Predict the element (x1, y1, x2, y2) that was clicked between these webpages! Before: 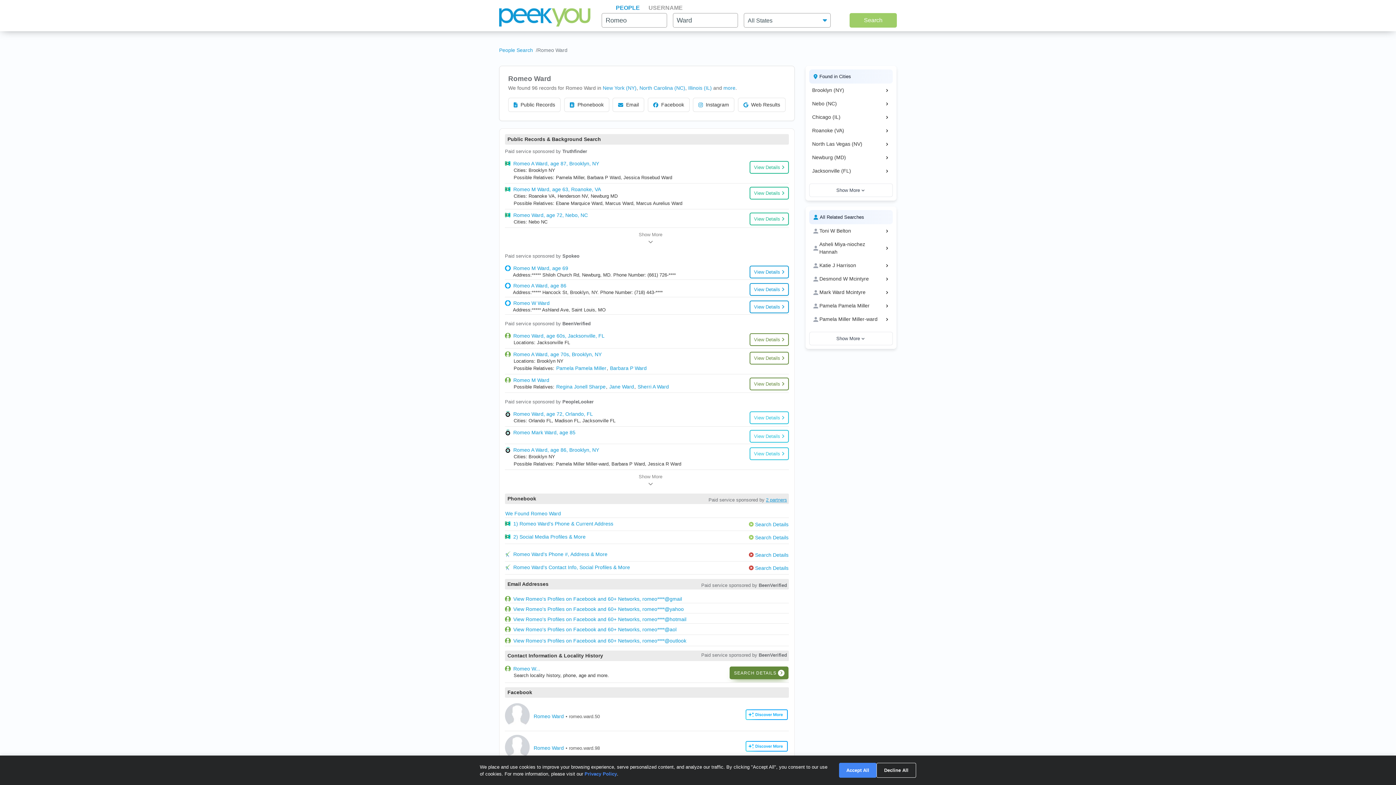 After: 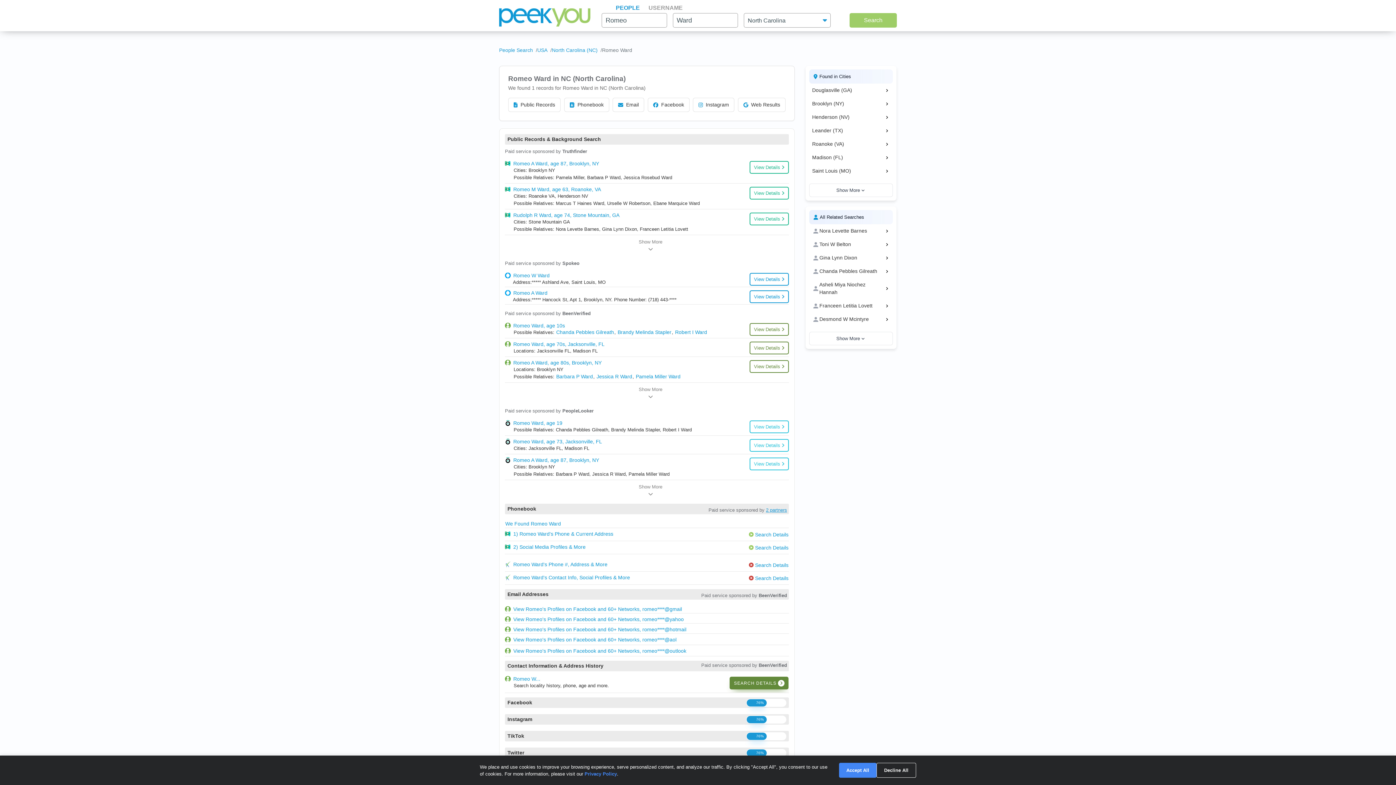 Action: bbox: (639, 85, 685, 90) label: North Carolina (NC)